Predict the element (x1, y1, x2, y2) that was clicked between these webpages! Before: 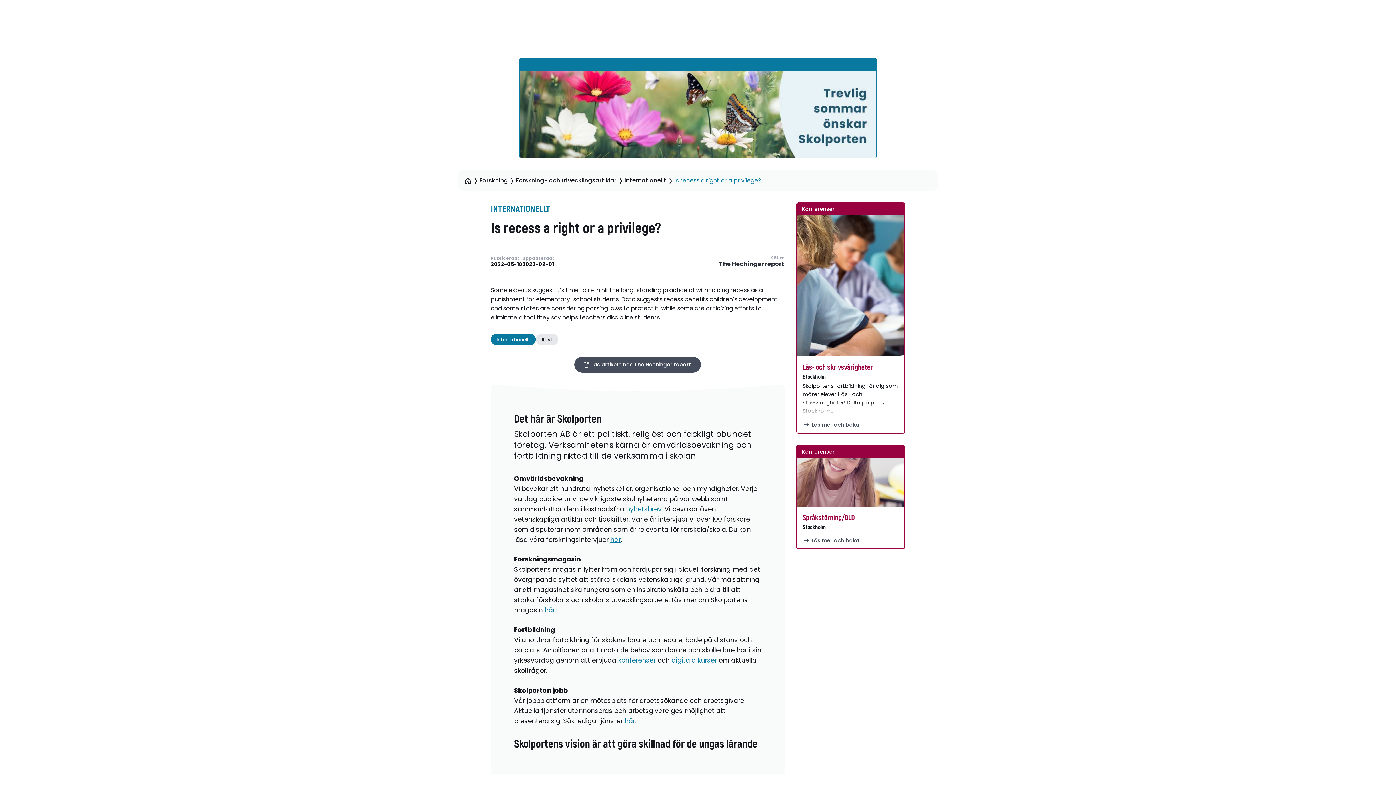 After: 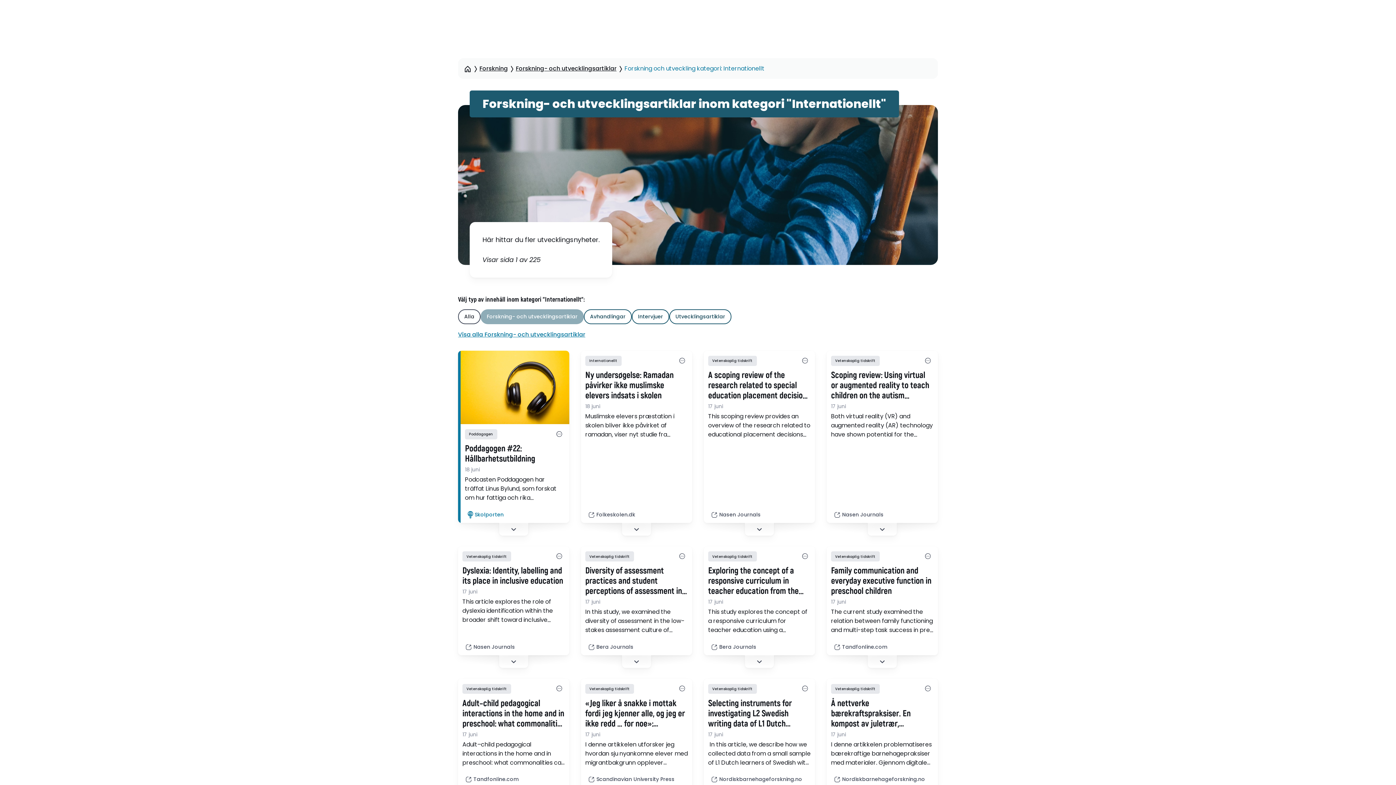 Action: bbox: (624, 176, 666, 185) label: Internationellt